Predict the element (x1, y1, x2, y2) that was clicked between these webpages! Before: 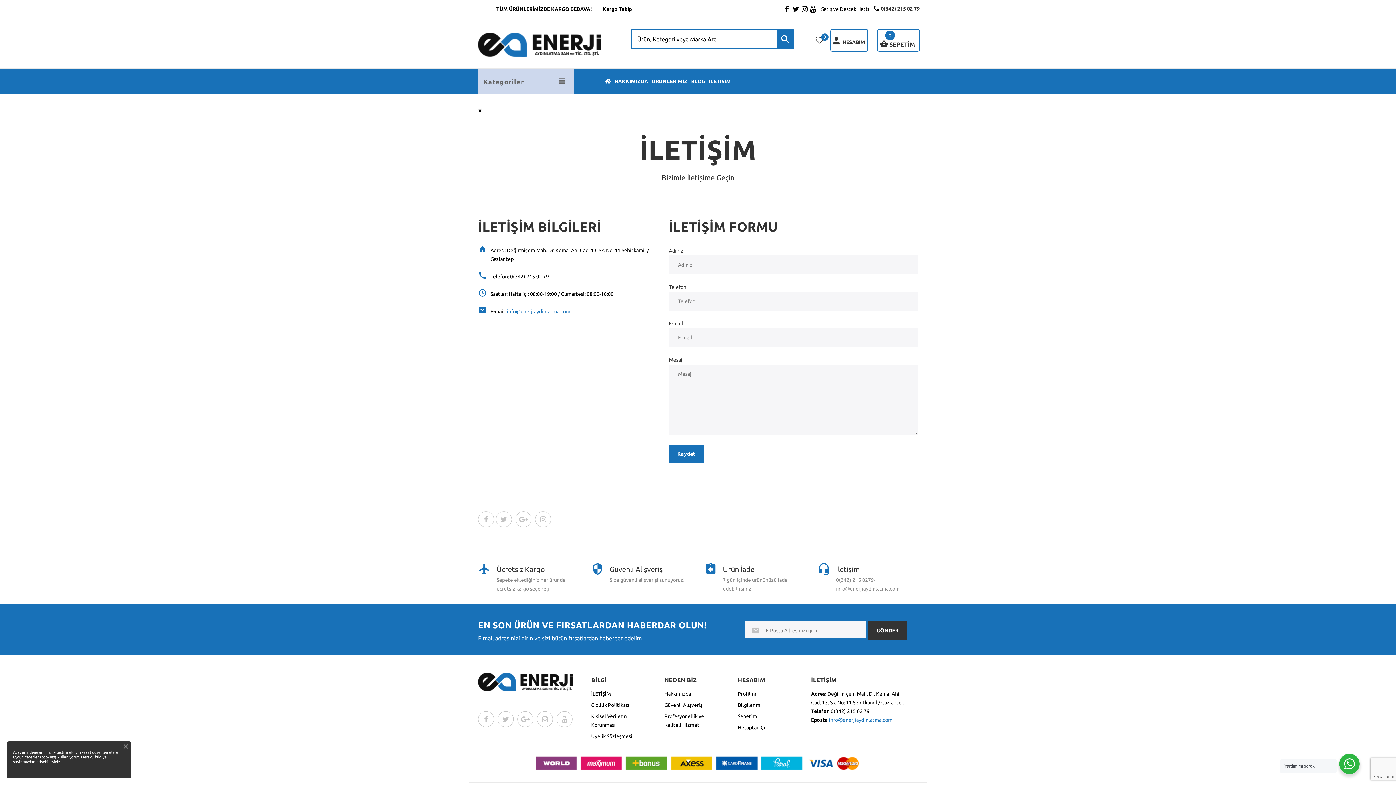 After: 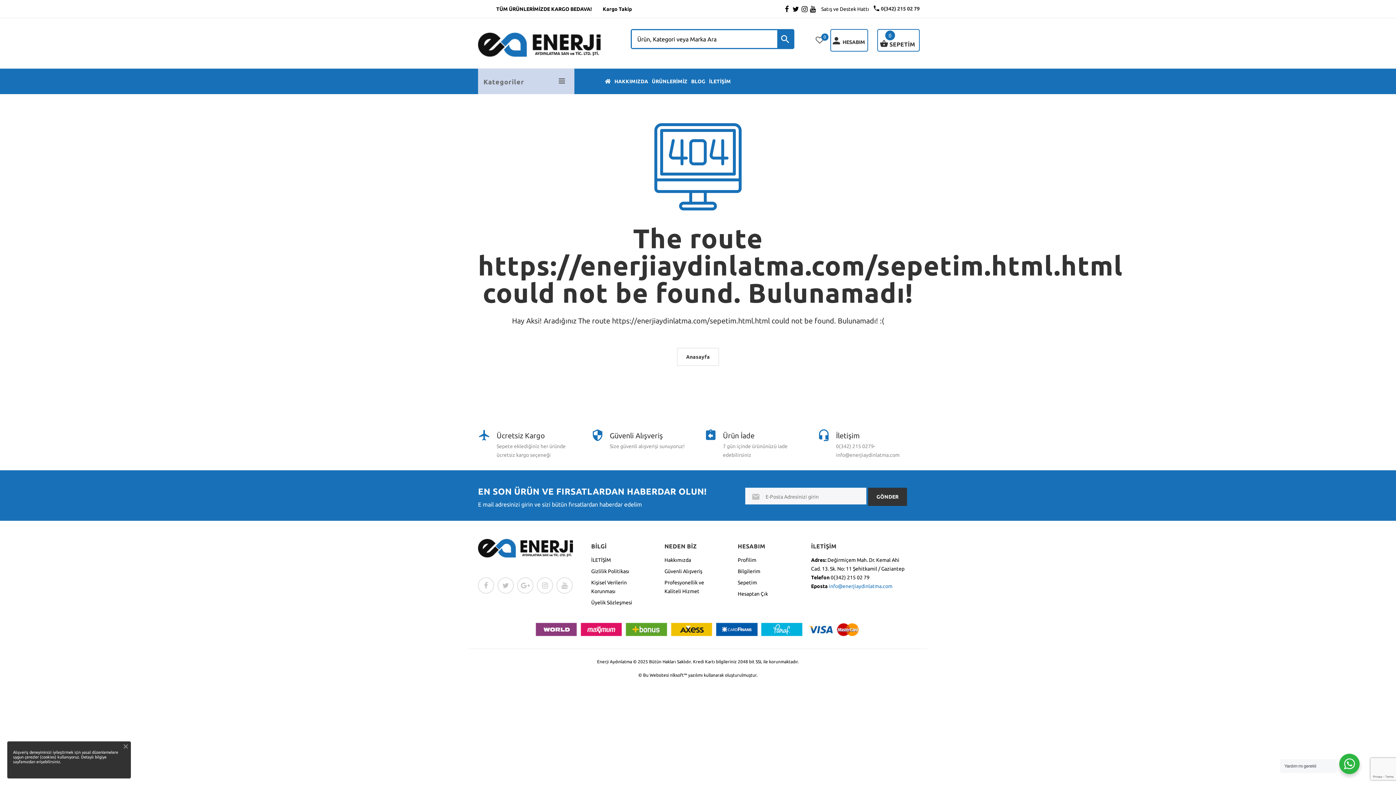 Action: bbox: (737, 713, 757, 719) label: Sepetim